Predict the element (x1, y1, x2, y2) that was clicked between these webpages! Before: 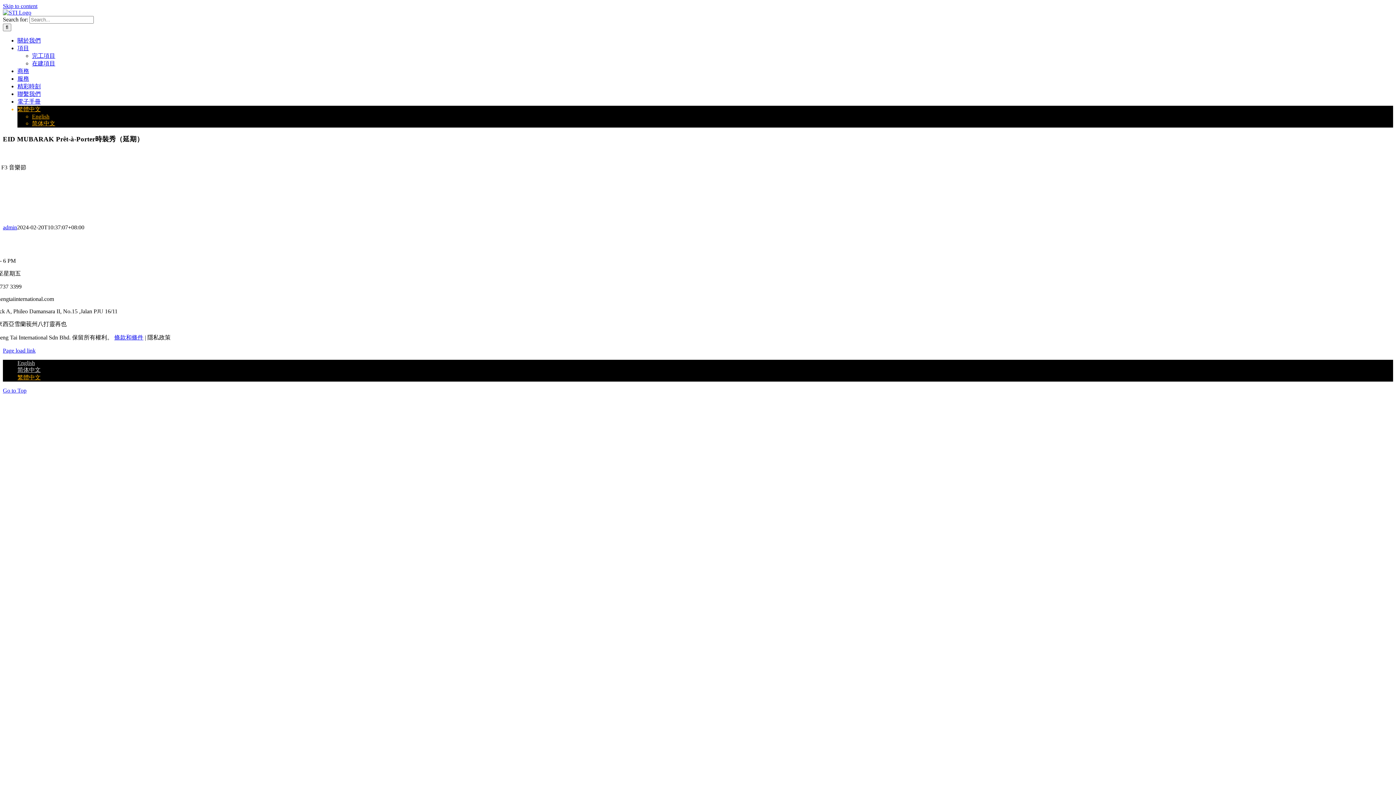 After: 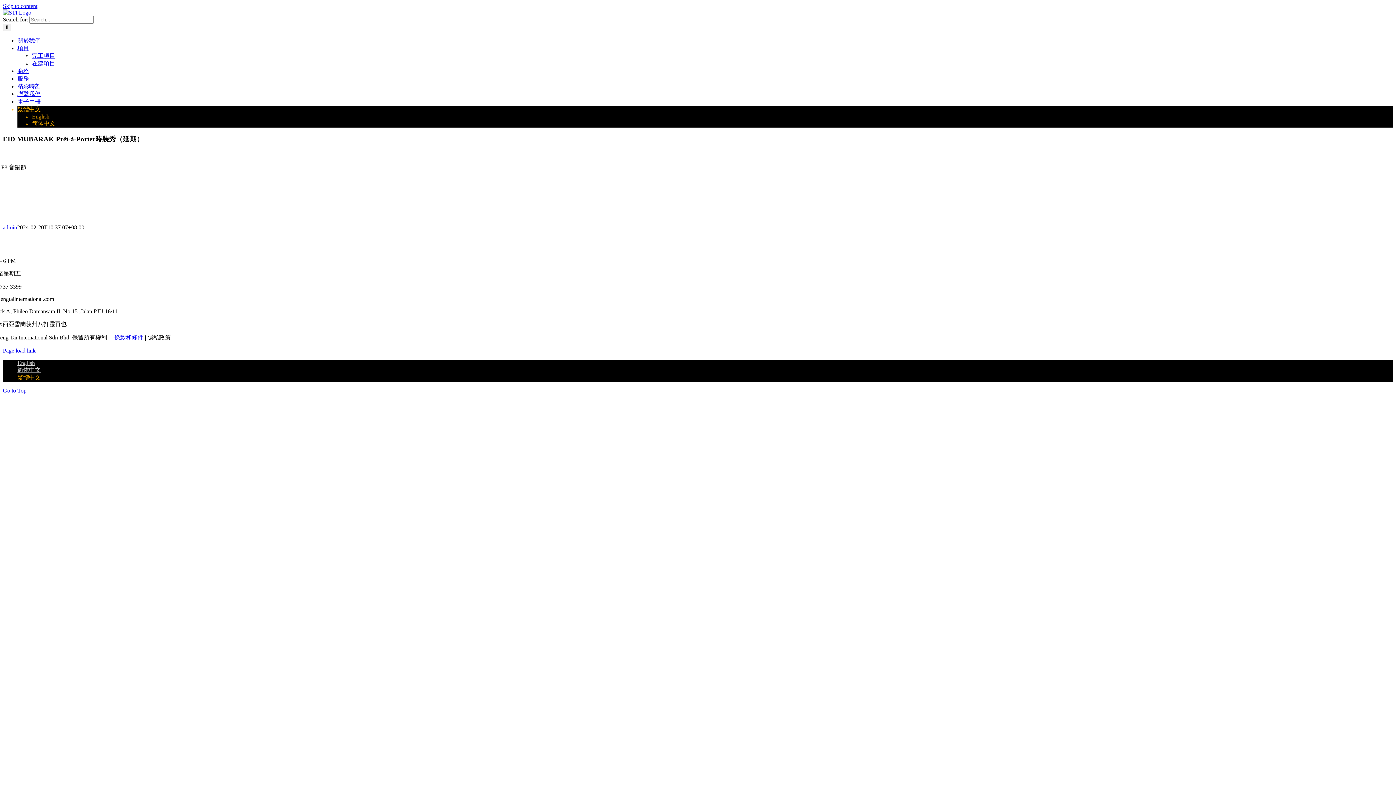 Action: bbox: (2, 387, 26, 393) label: Go to Top